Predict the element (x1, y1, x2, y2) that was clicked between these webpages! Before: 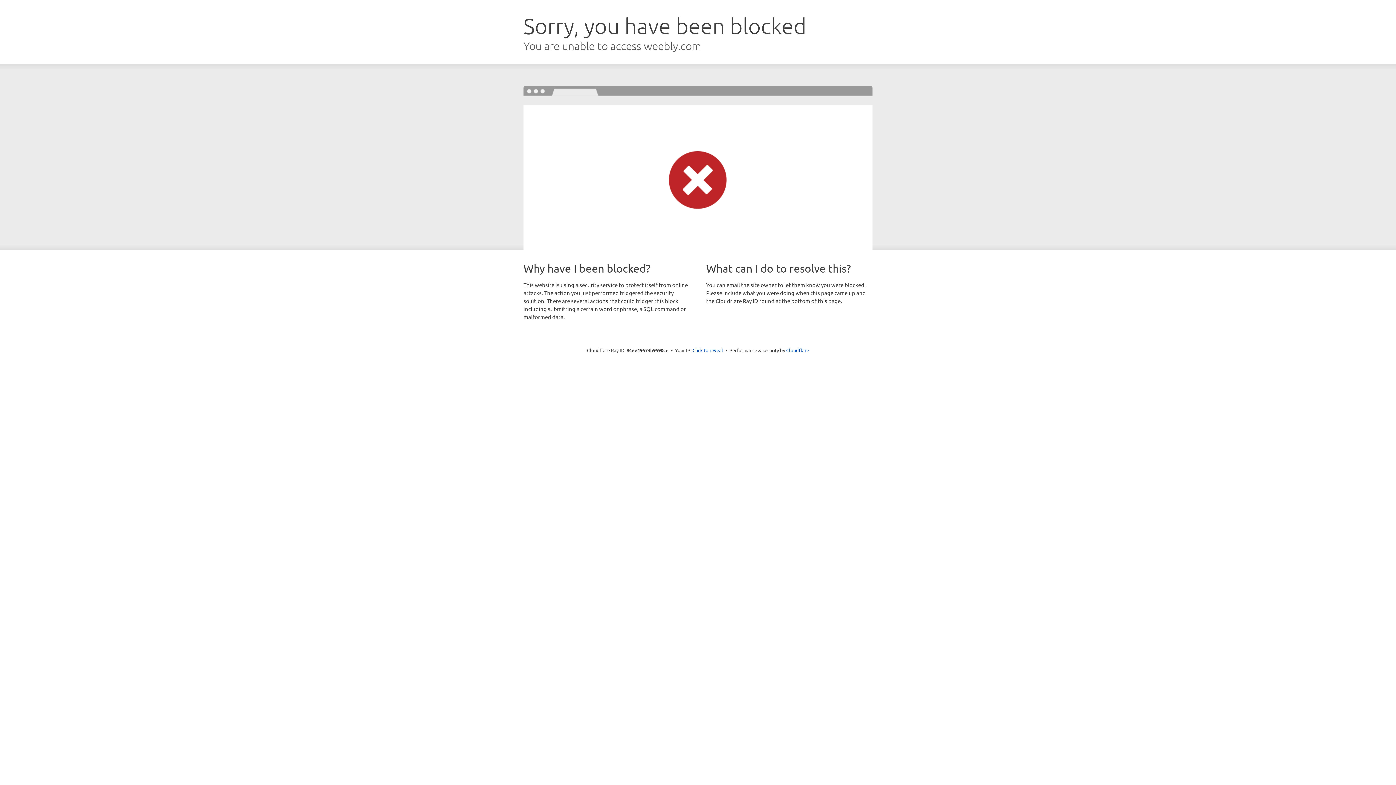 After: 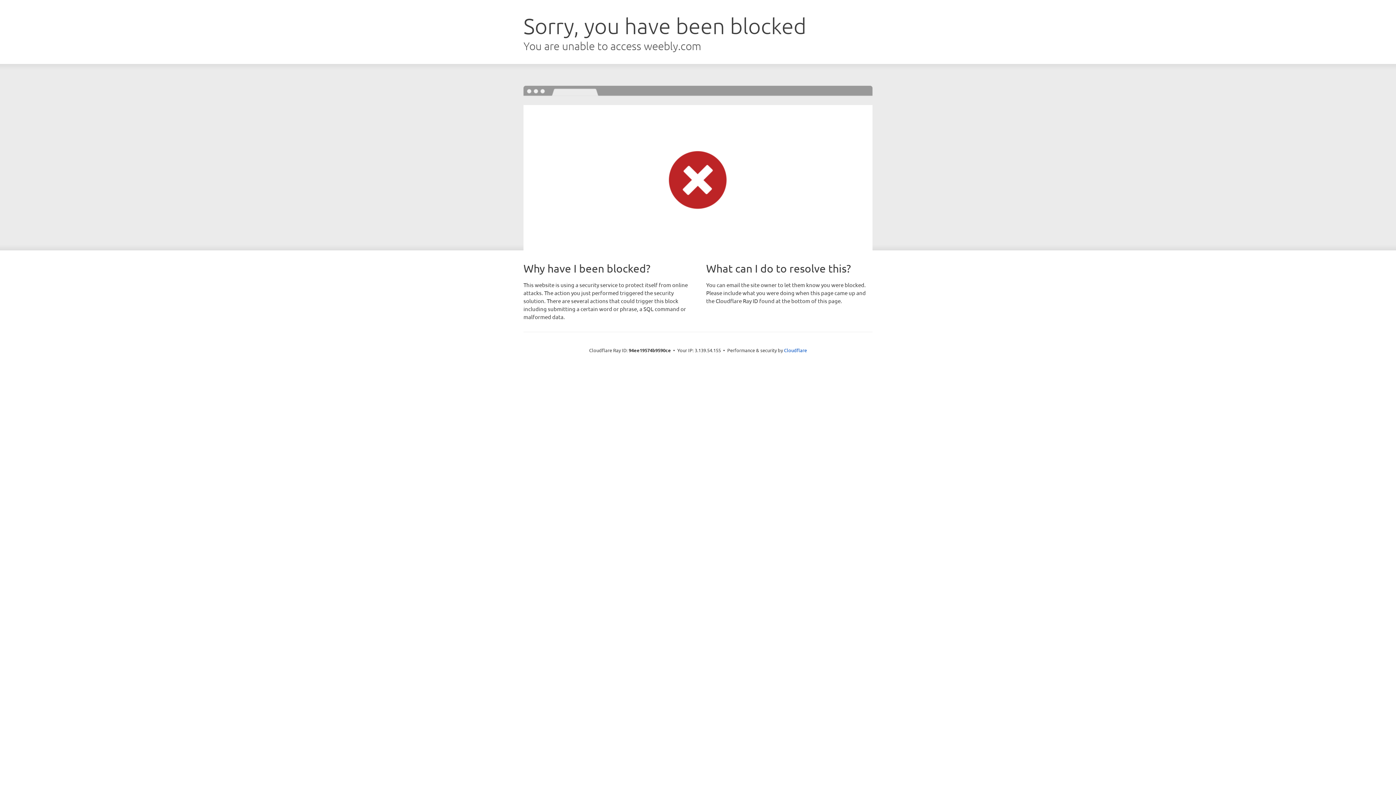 Action: label: Click to reveal bbox: (692, 346, 723, 353)